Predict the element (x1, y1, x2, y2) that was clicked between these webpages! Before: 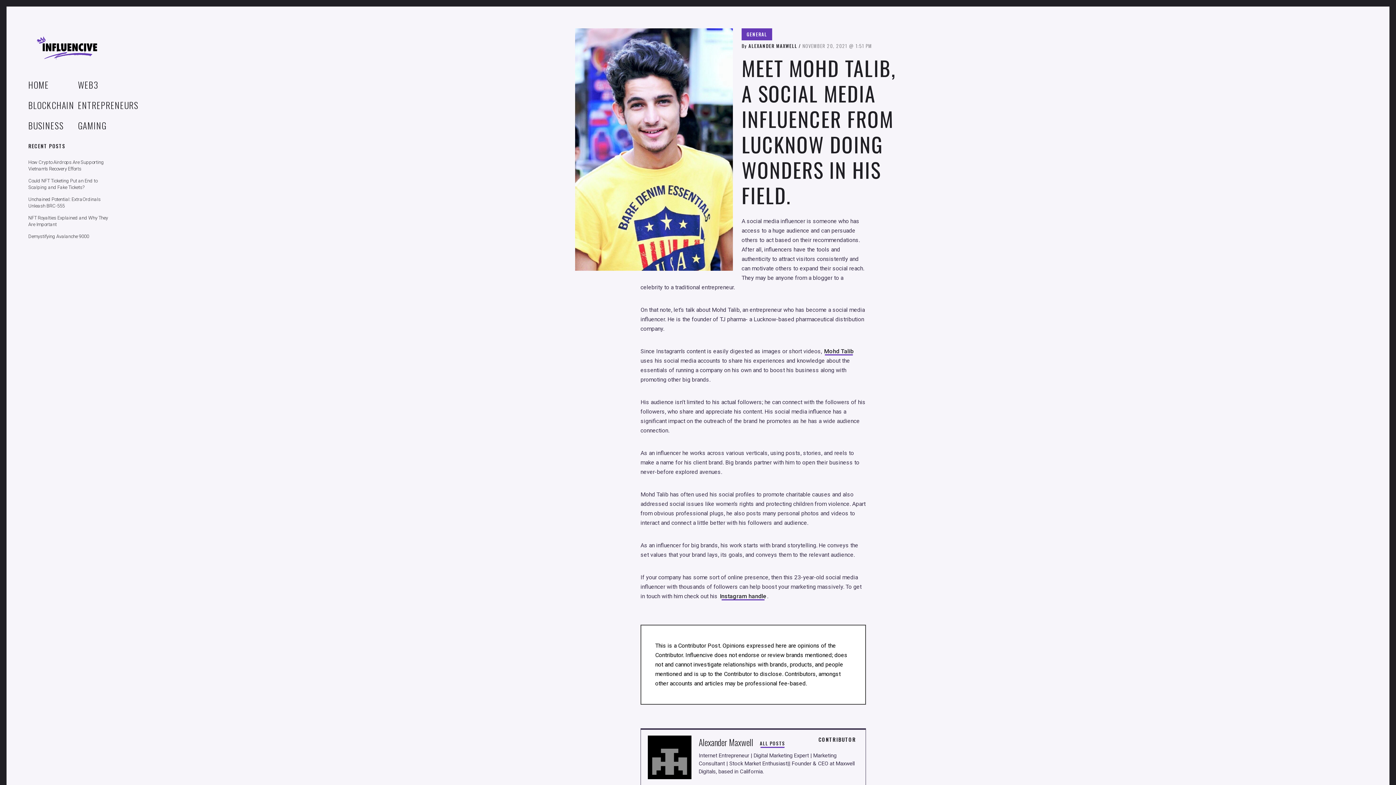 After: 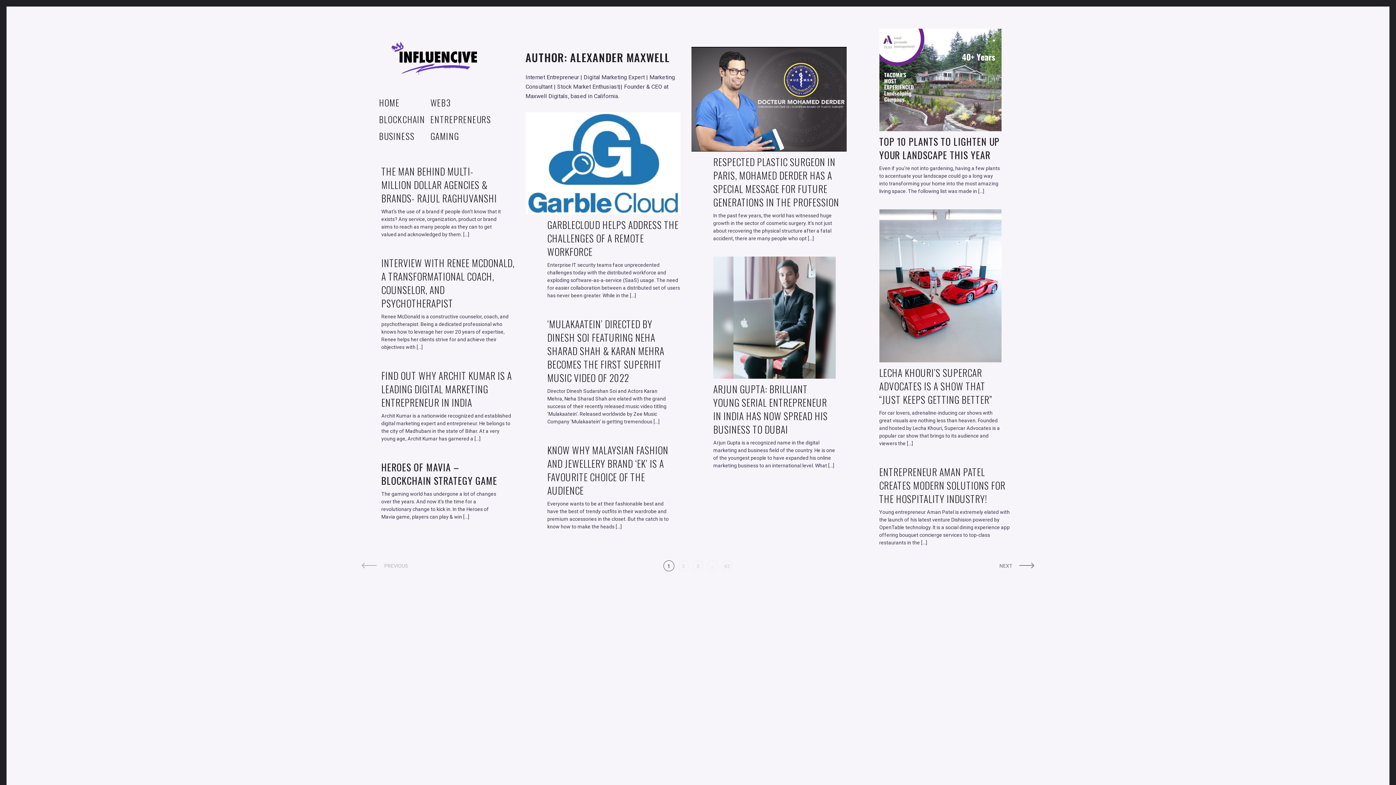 Action: label: ALEXANDER MAXWELL bbox: (748, 42, 797, 49)